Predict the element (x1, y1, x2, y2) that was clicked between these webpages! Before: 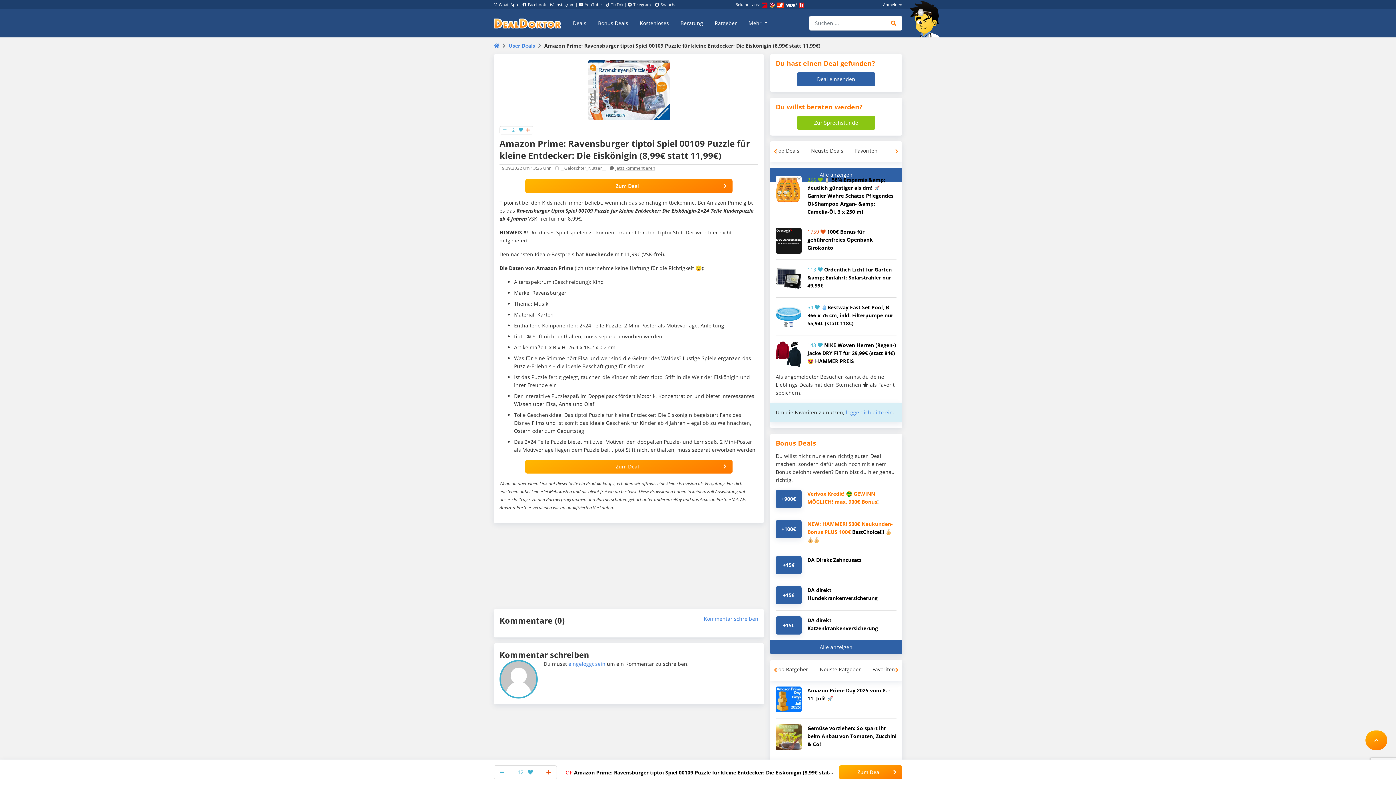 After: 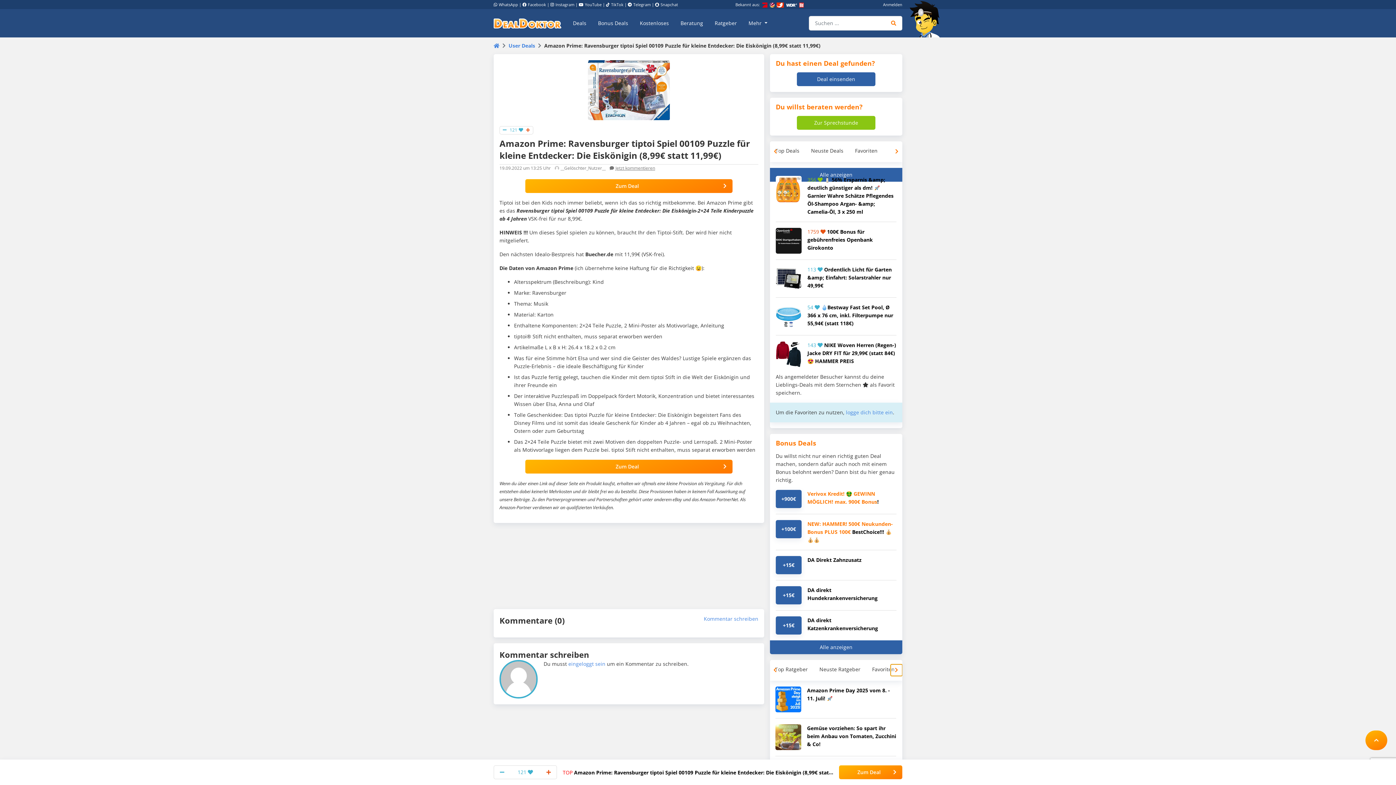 Action: bbox: (891, 664, 902, 676)